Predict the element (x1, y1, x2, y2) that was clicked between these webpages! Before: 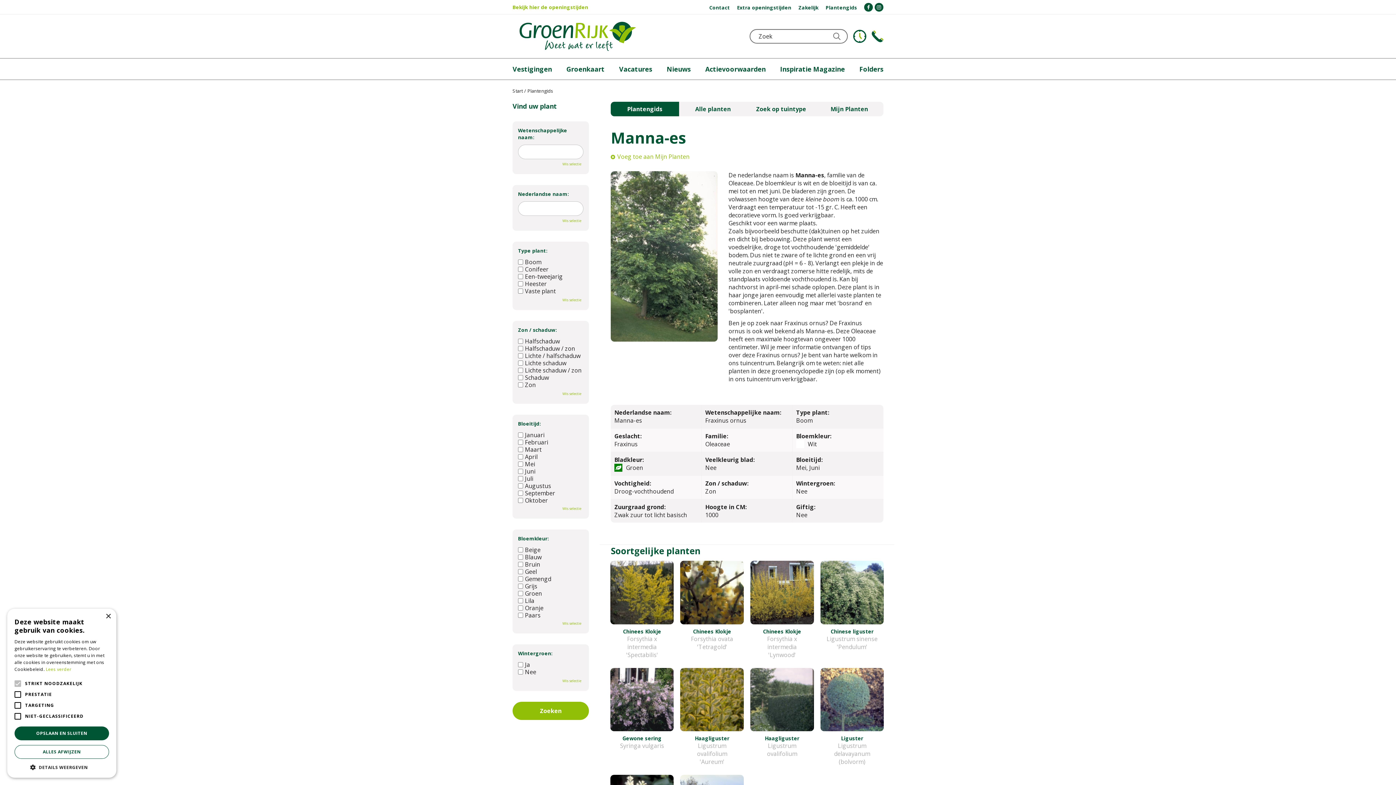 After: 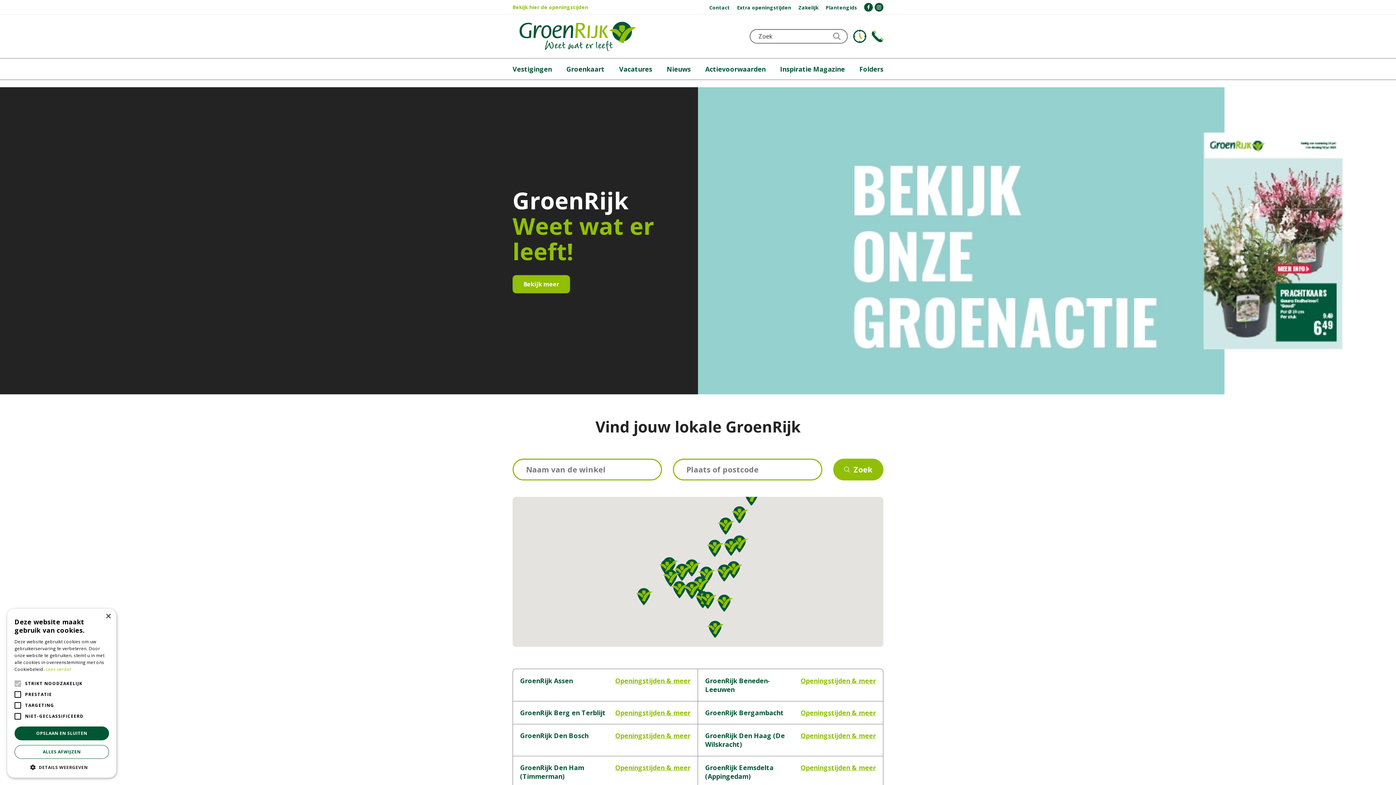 Action: label: Start bbox: (512, 88, 522, 93)